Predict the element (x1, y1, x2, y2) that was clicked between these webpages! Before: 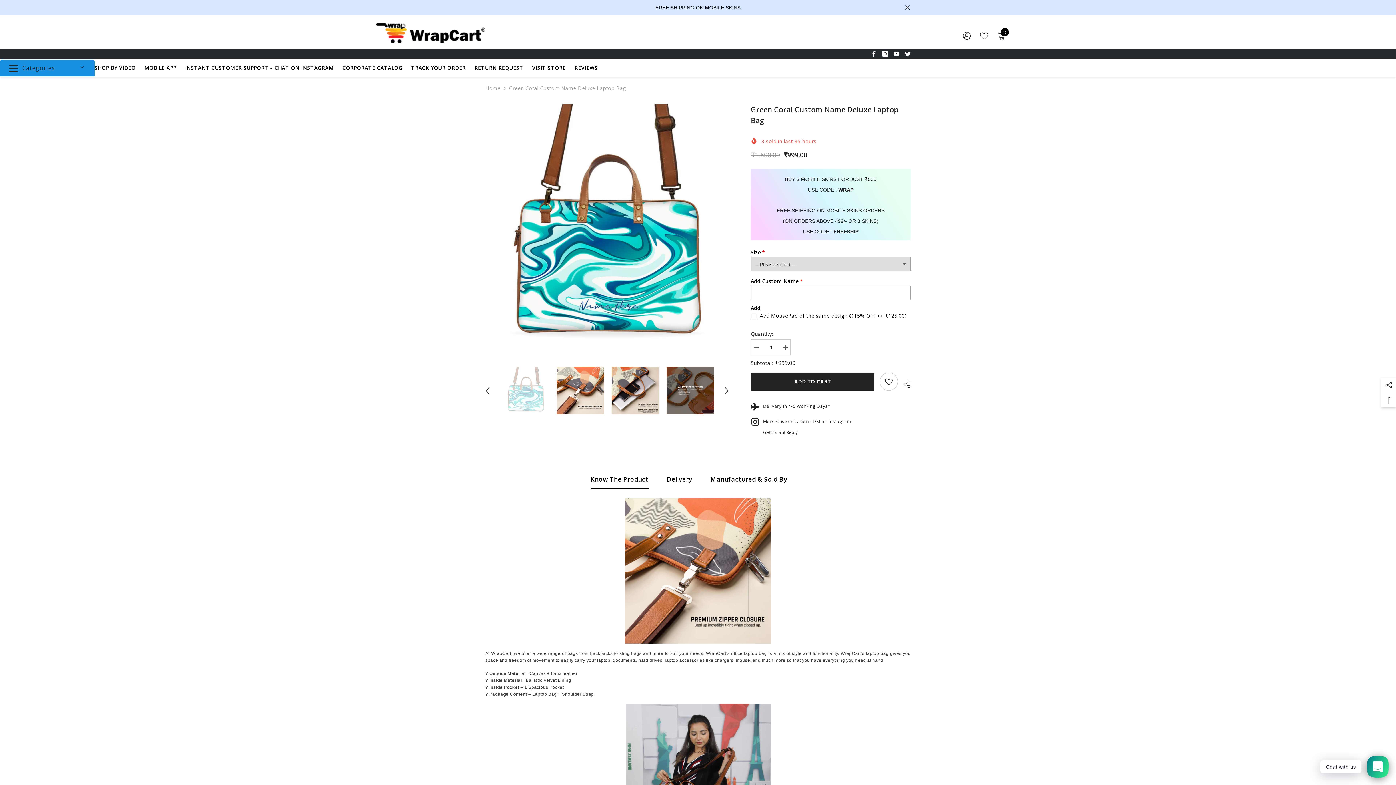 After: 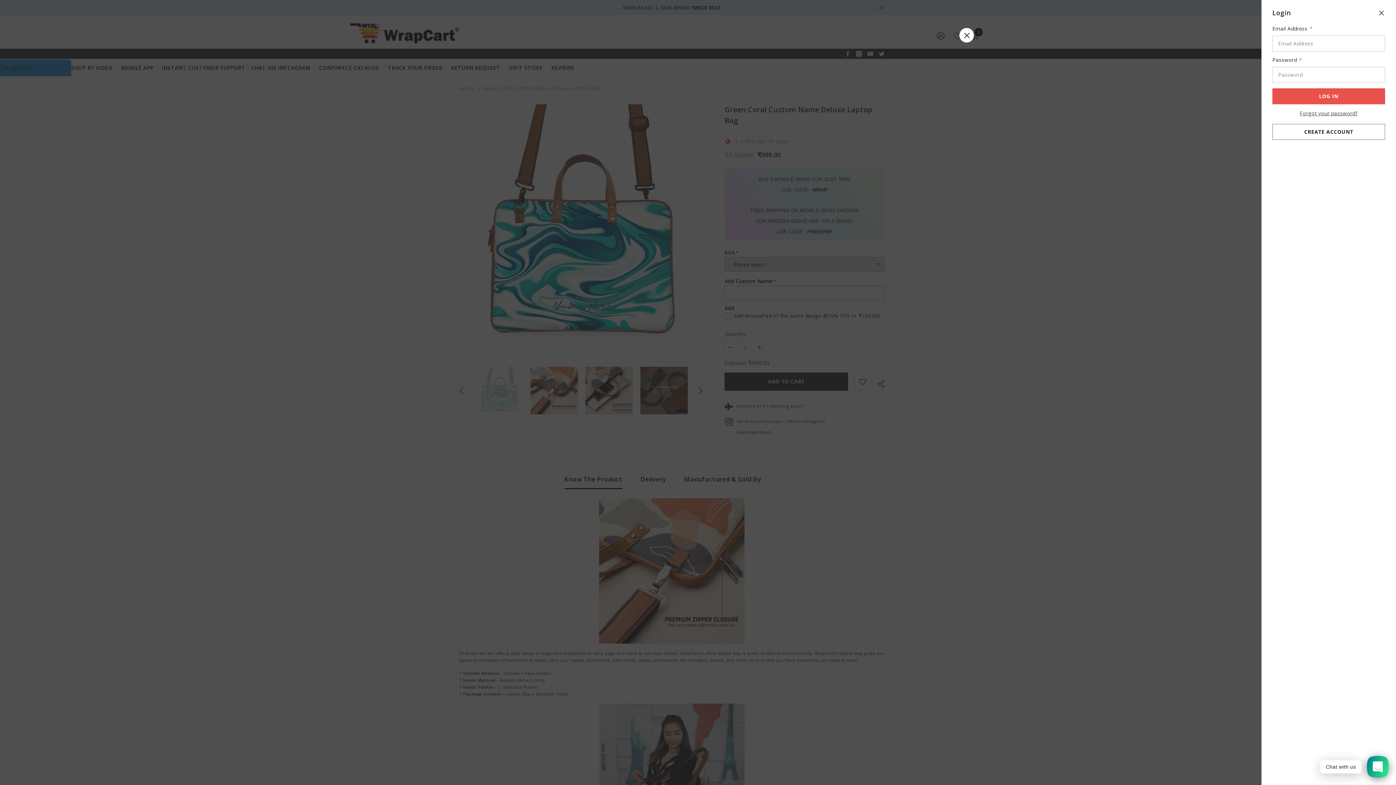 Action: bbox: (962, 31, 971, 39) label: SIGN IN